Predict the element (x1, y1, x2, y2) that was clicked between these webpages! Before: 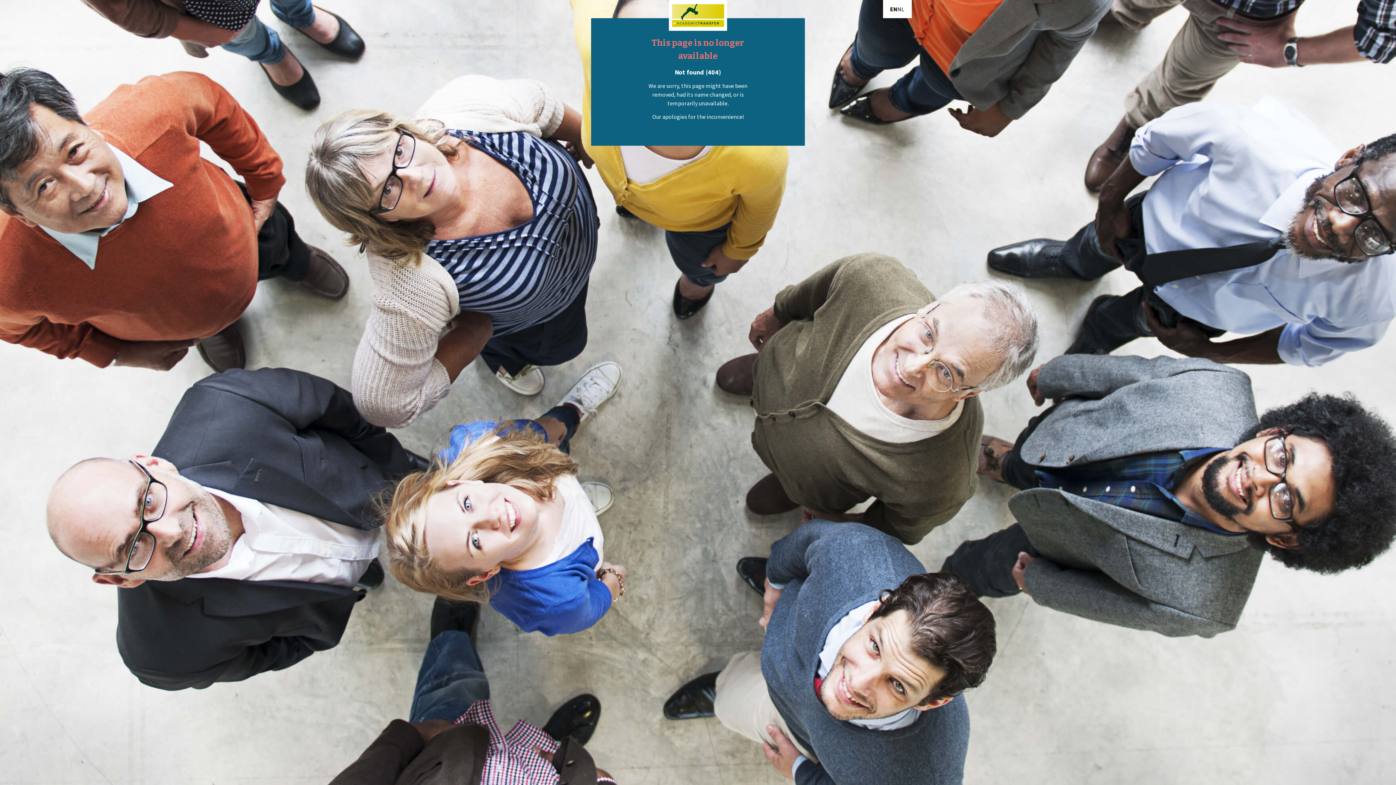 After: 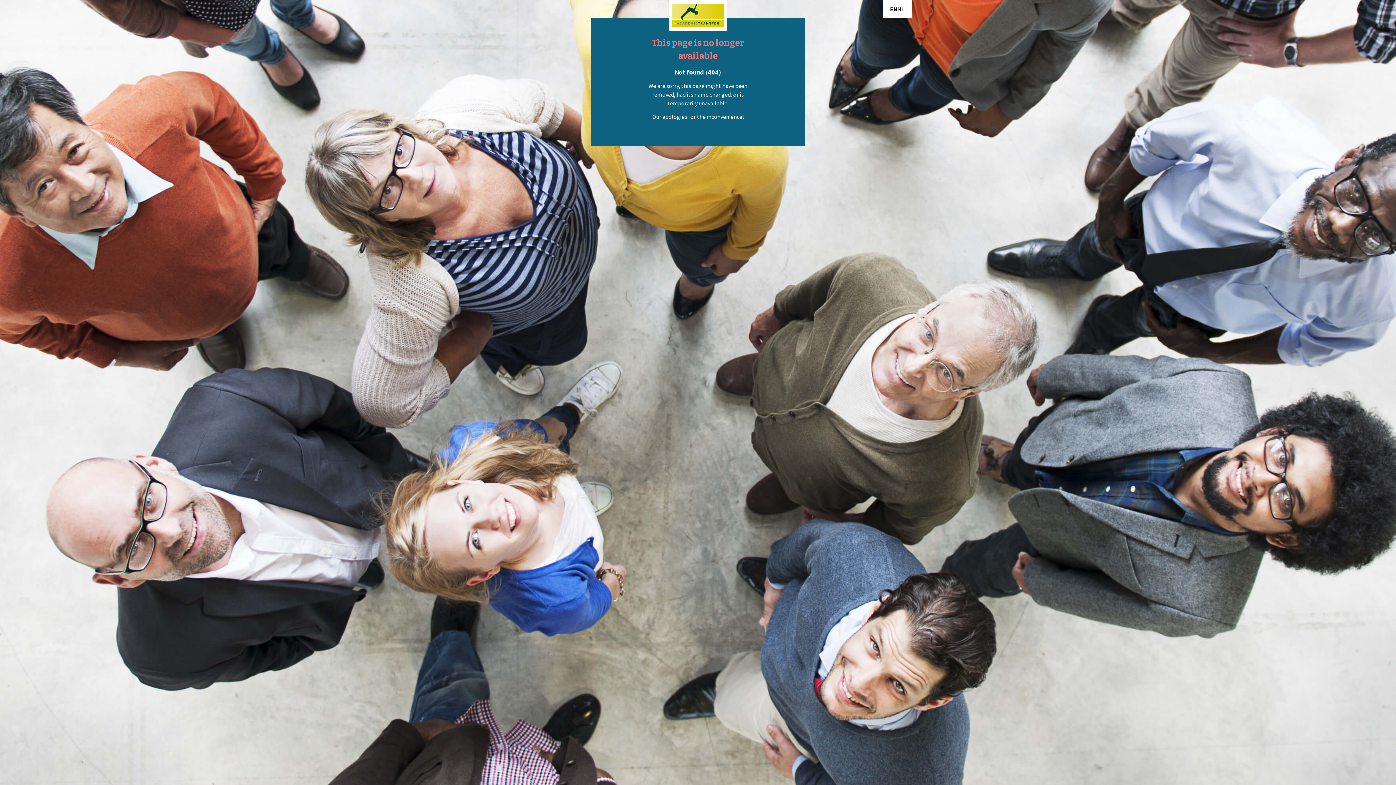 Action: bbox: (890, 4, 897, 13) label: EN